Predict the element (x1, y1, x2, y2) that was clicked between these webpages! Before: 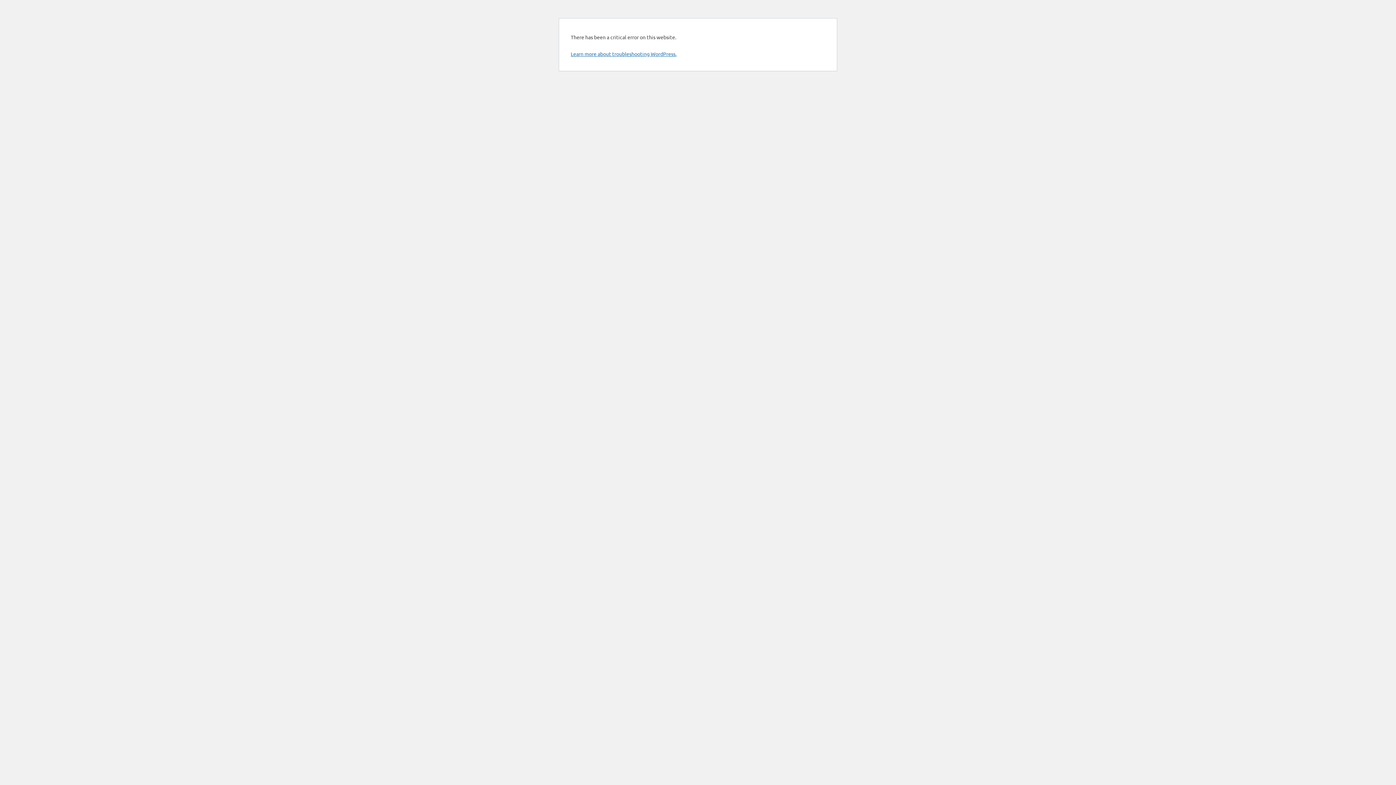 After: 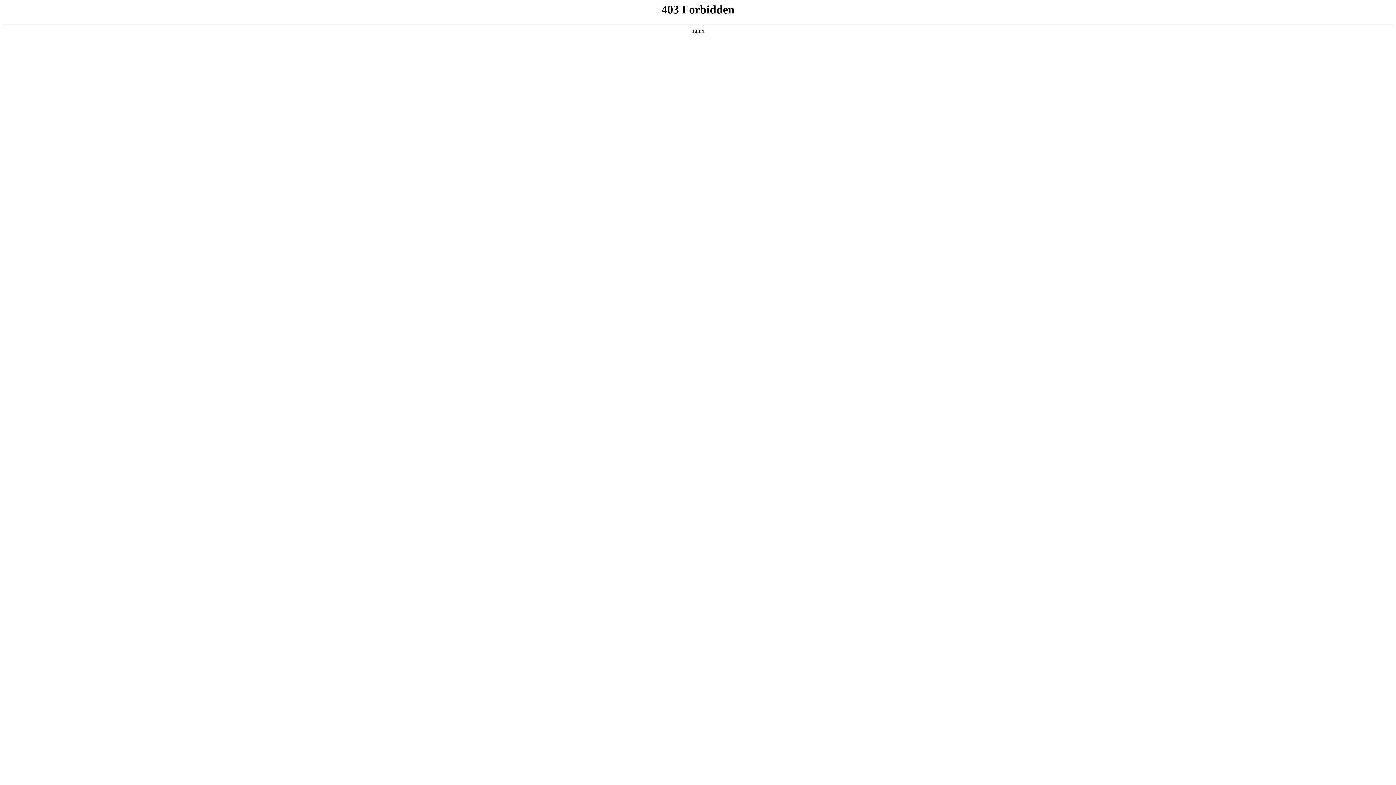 Action: label: Learn more about troubleshooting WordPress. bbox: (570, 50, 676, 57)